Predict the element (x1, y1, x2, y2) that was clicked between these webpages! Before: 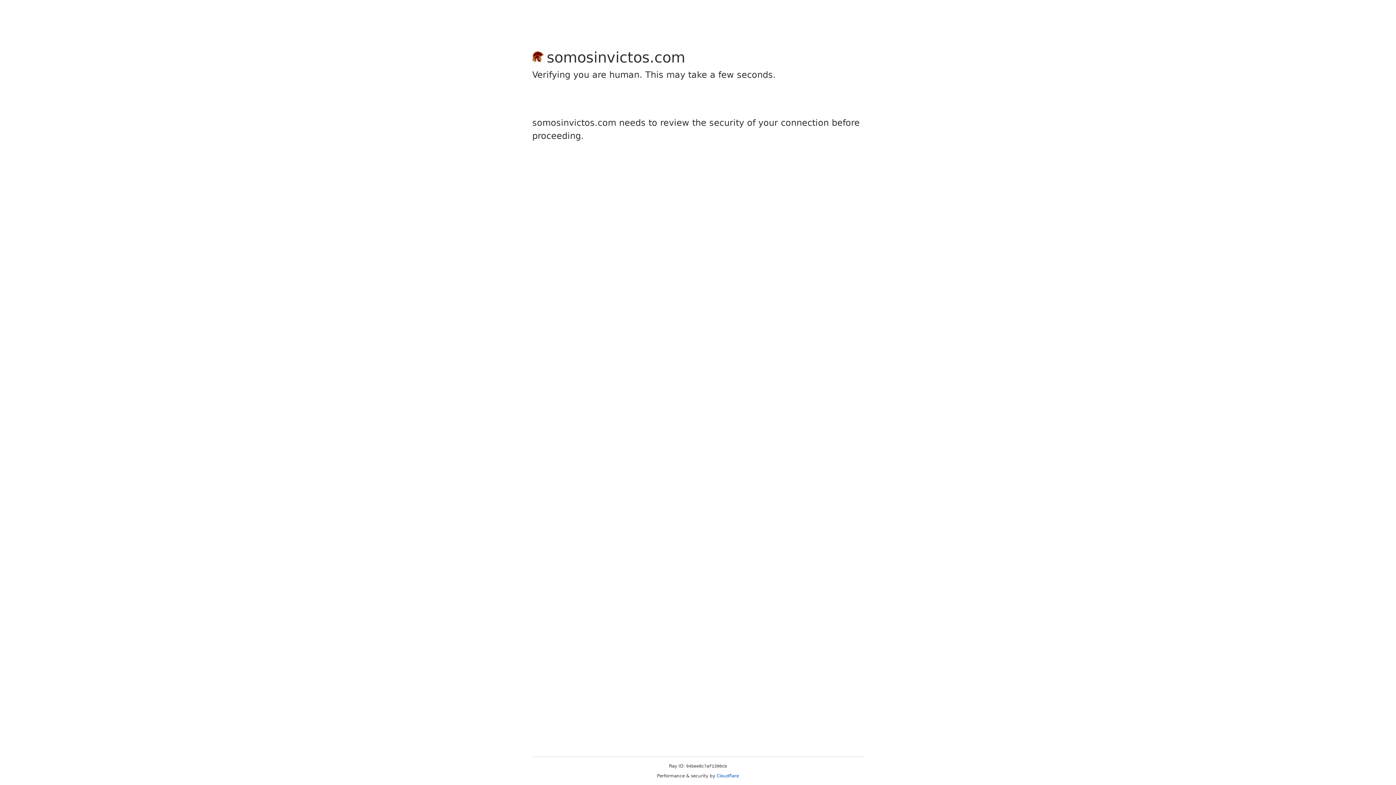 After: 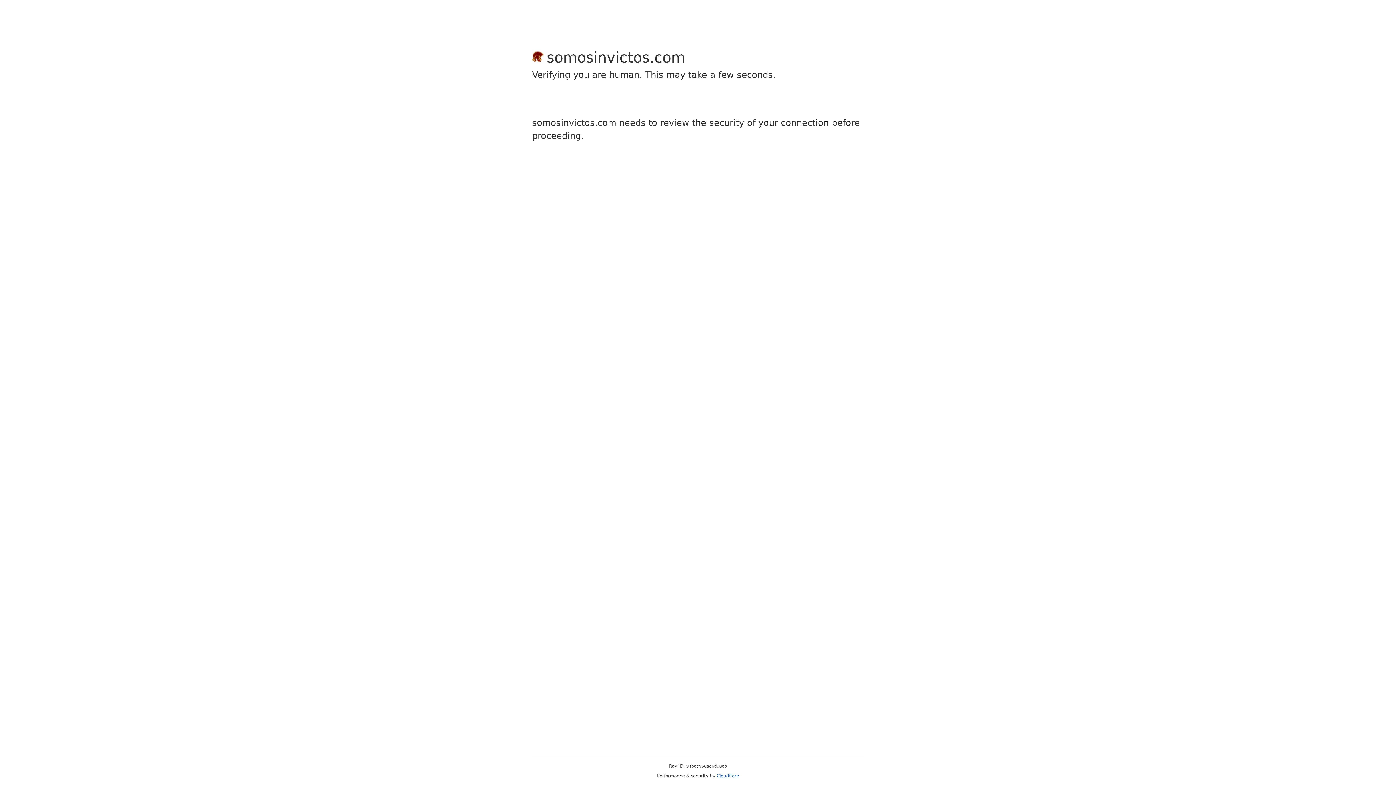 Action: bbox: (716, 773, 739, 778) label: Cloudflare